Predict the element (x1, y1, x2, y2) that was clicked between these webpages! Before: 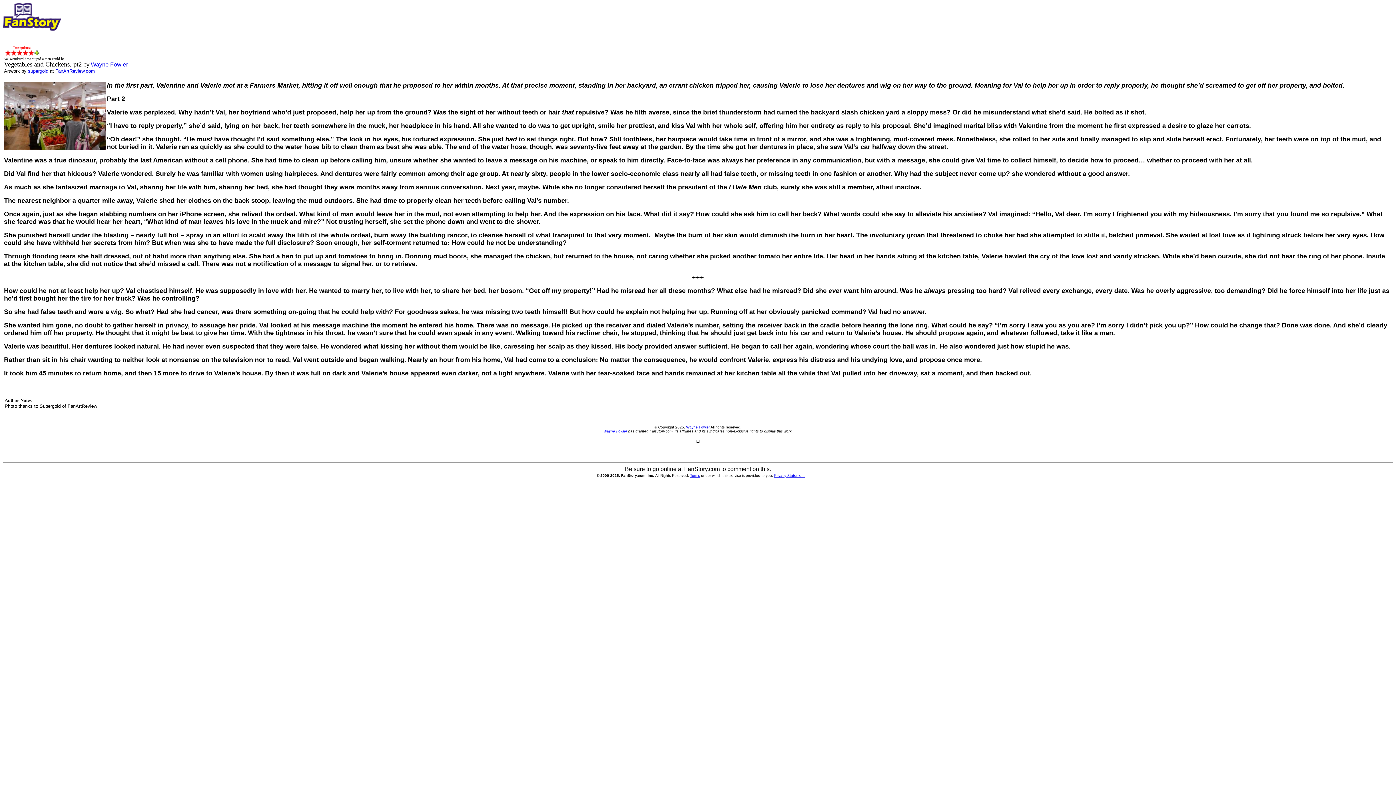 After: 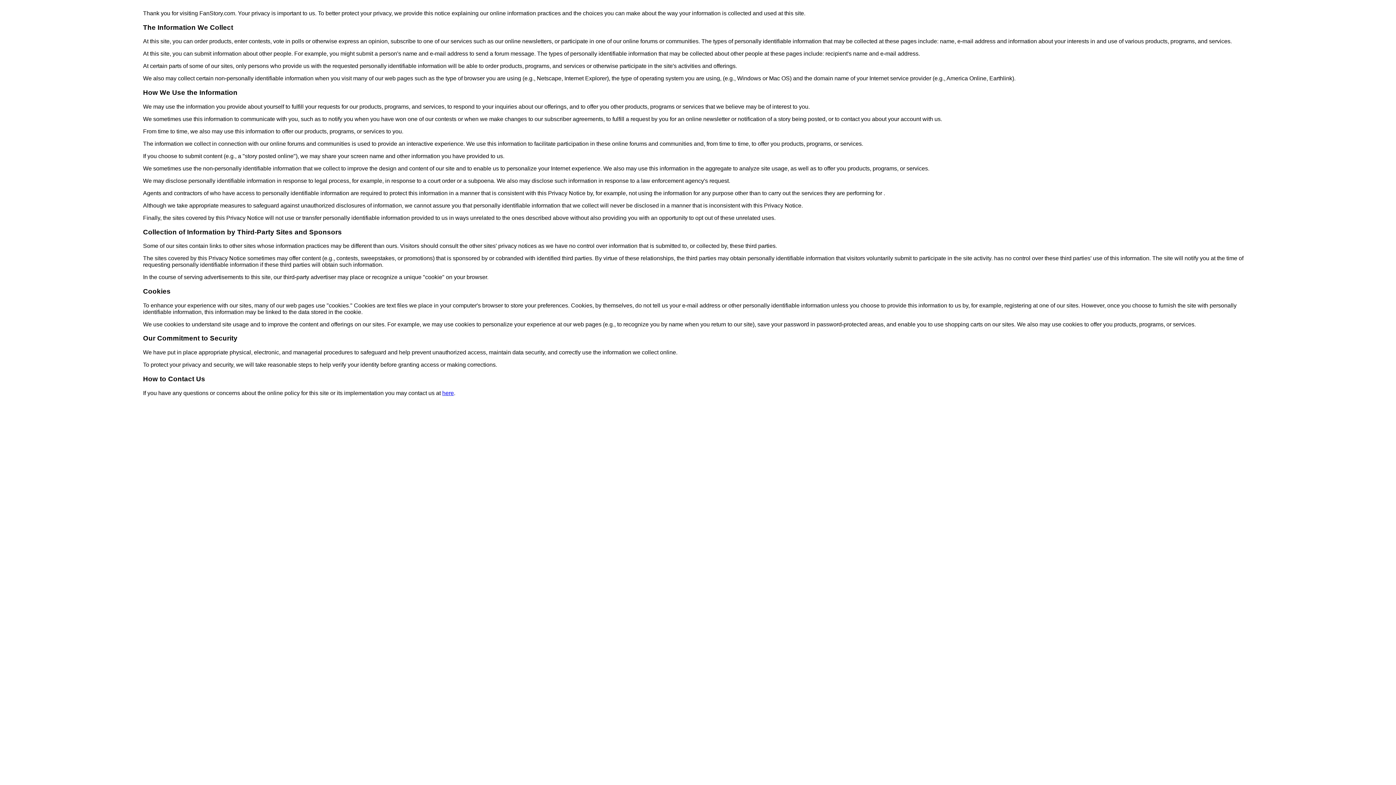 Action: label: Privacy Statement bbox: (774, 473, 804, 477)